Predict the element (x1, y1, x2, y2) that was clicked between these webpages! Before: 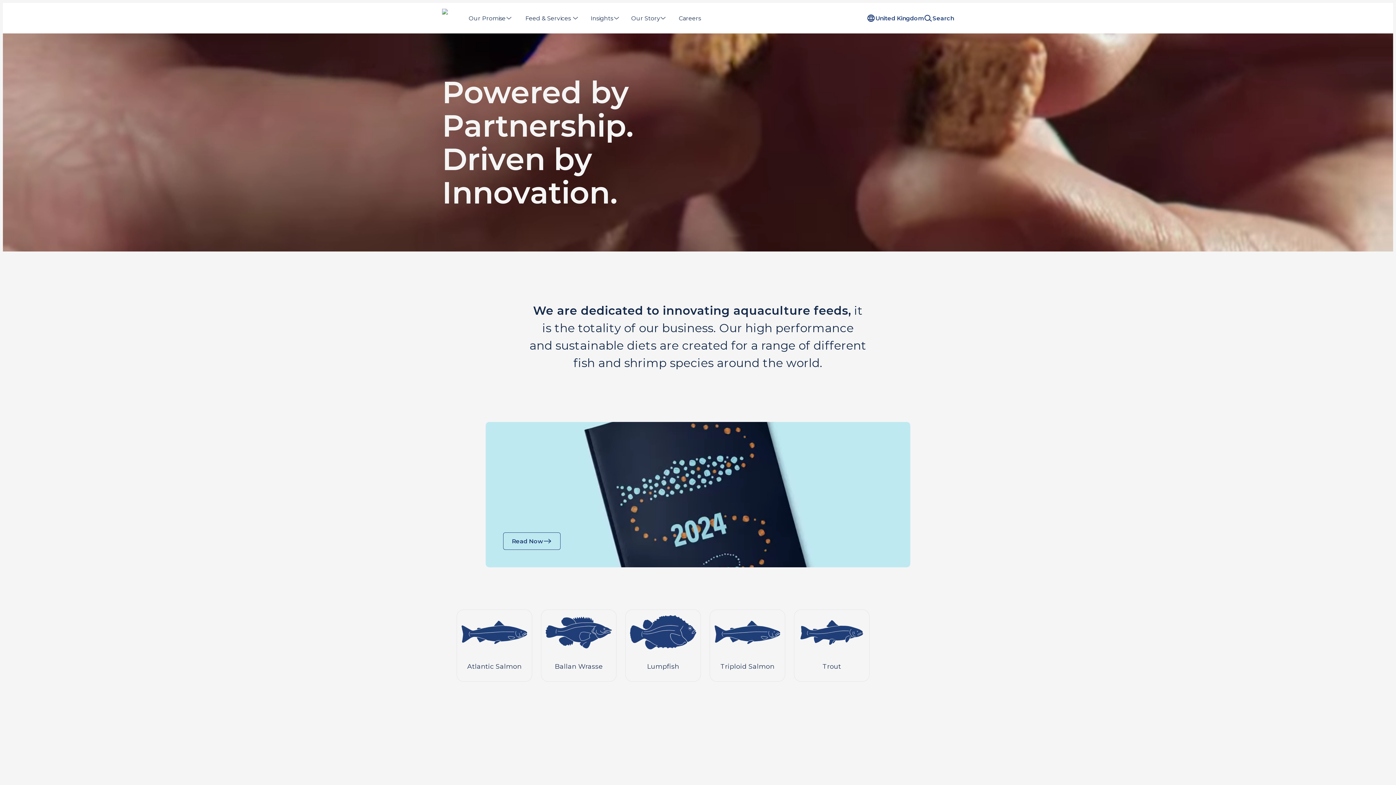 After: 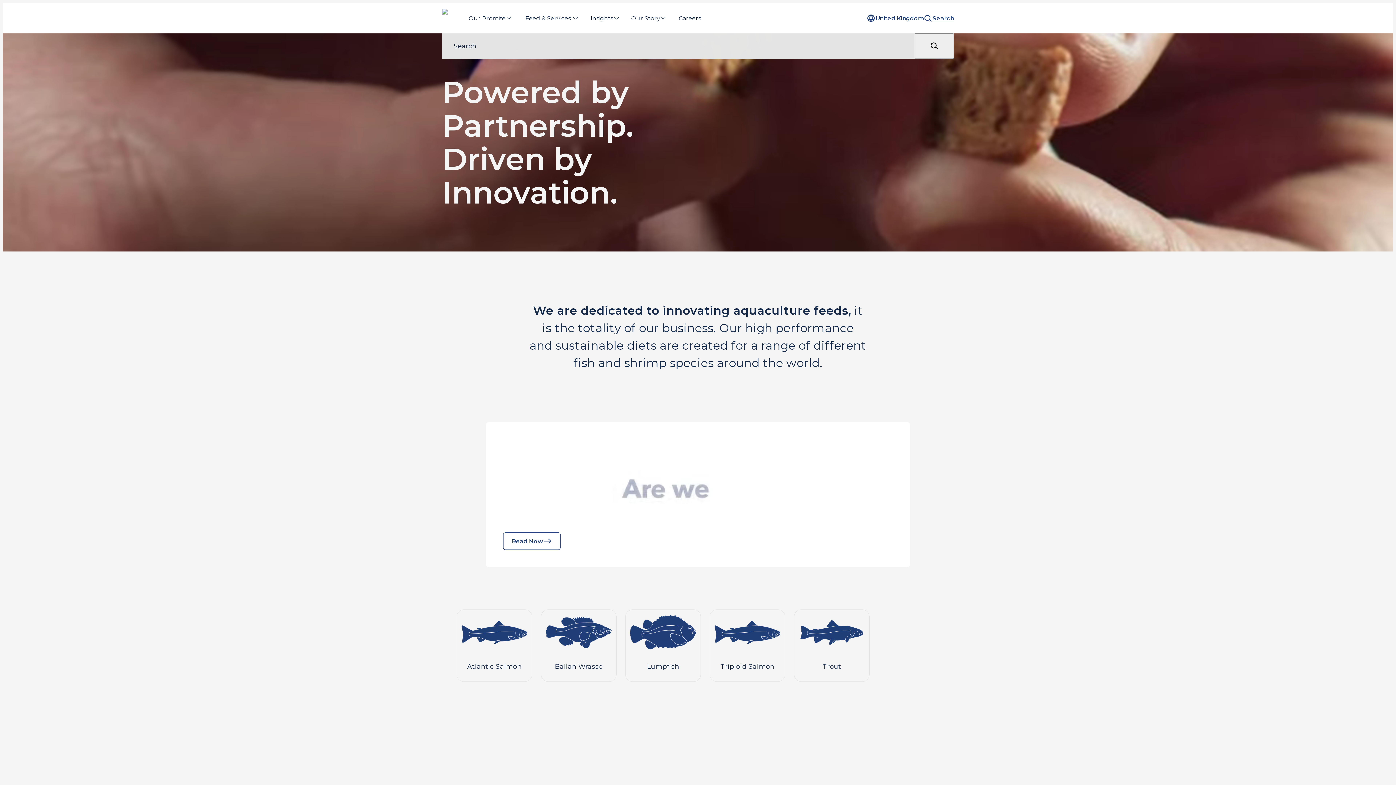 Action: label: Search bbox: (924, 13, 954, 22)